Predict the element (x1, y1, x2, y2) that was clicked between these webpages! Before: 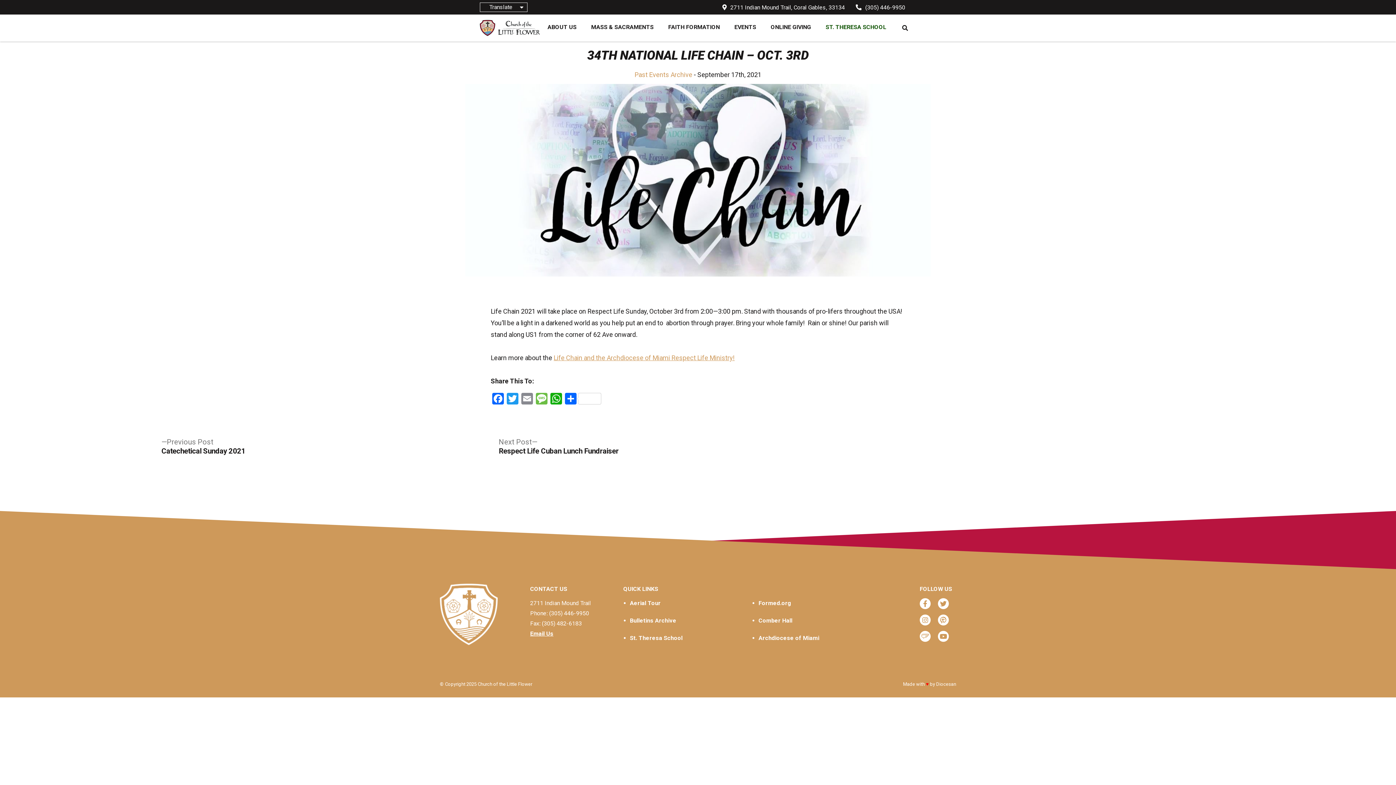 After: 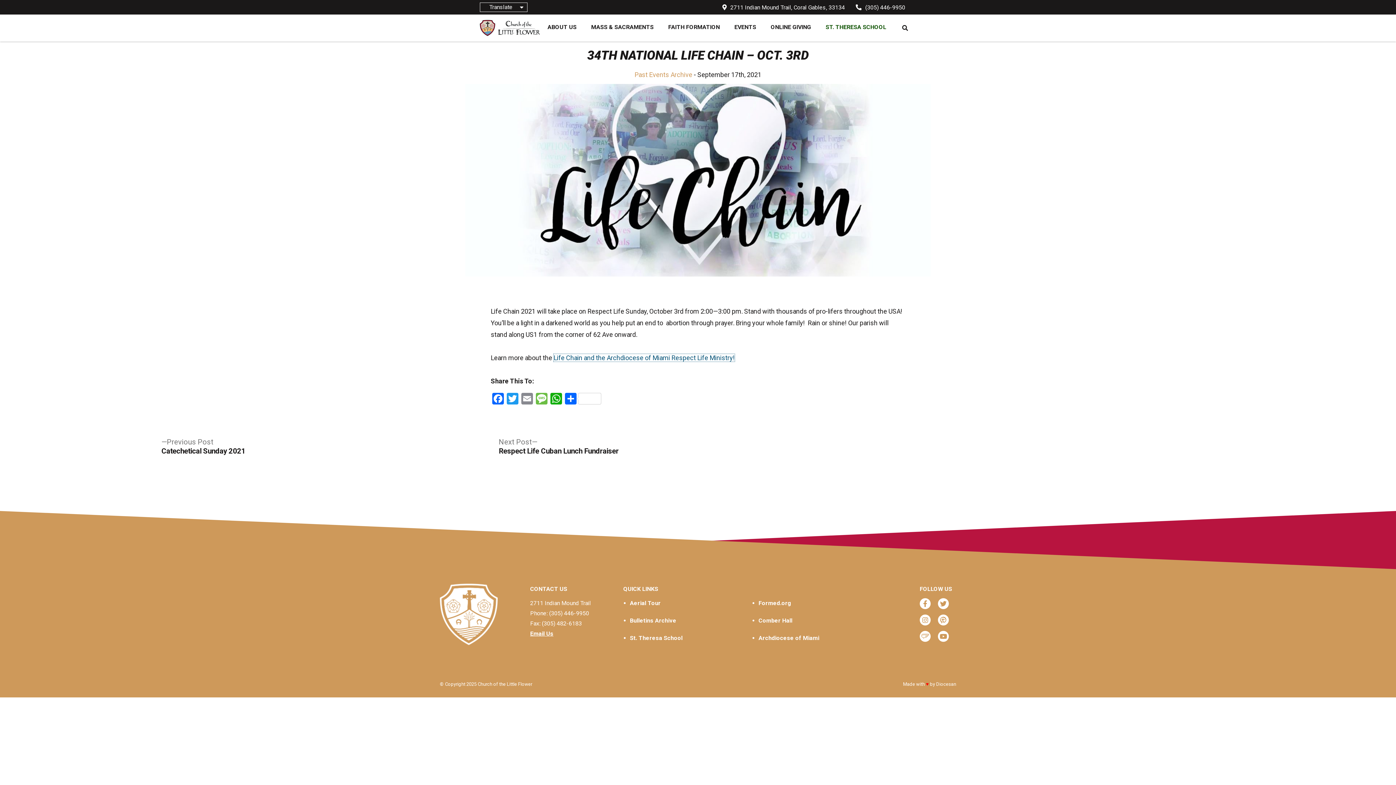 Action: label: Life Chain and the Archdiocese of Miami Respect Life Ministry! bbox: (553, 354, 734, 361)